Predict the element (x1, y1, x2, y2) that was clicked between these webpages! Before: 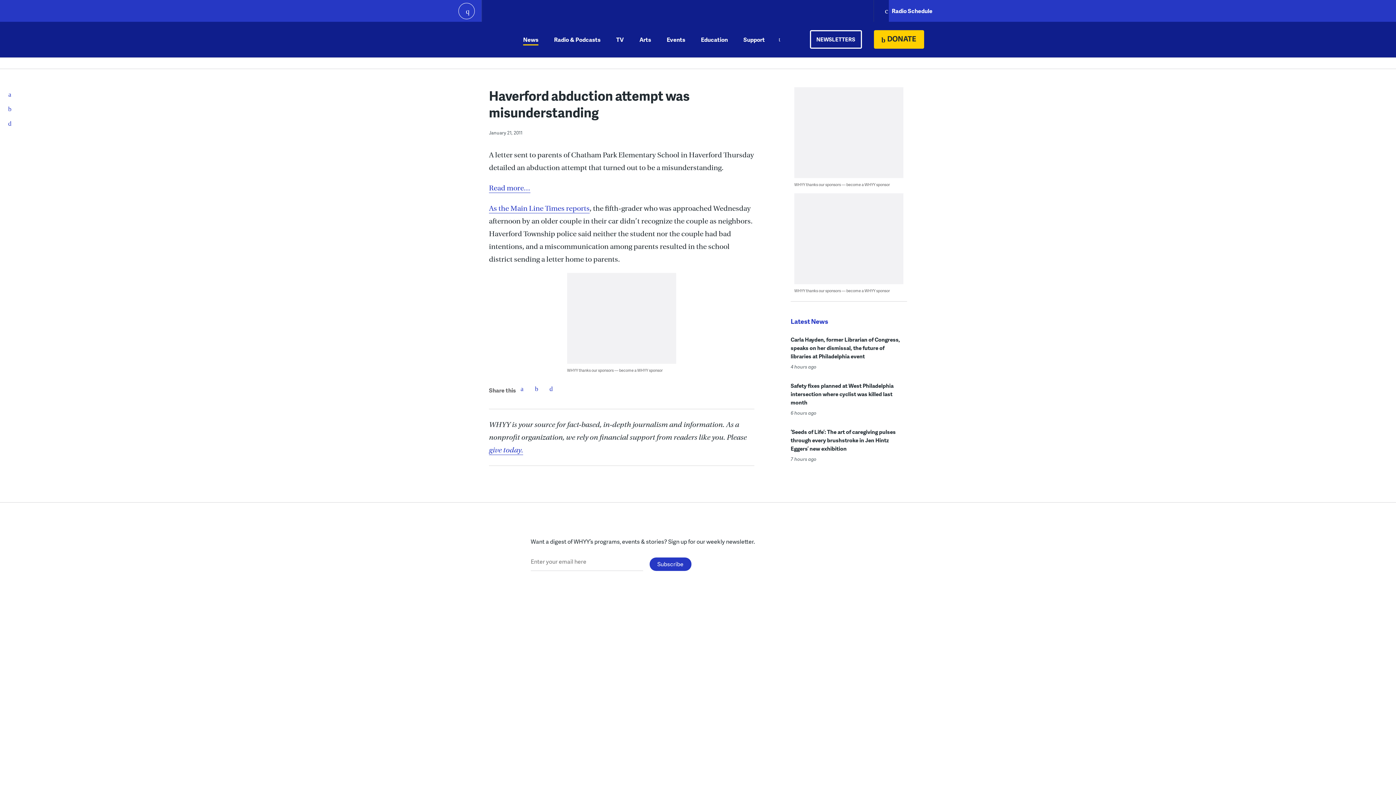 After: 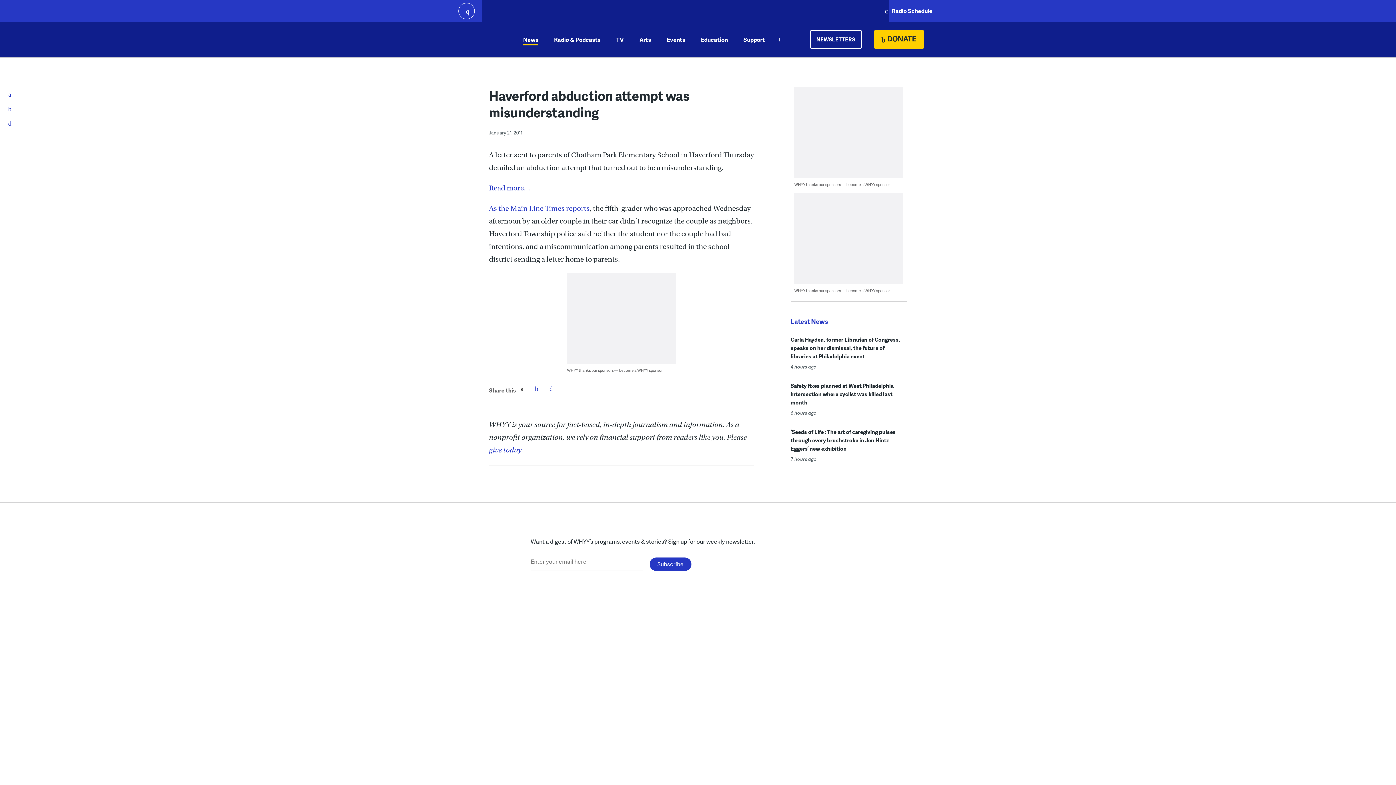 Action: label: Facebook bbox: (514, 381, 529, 396)